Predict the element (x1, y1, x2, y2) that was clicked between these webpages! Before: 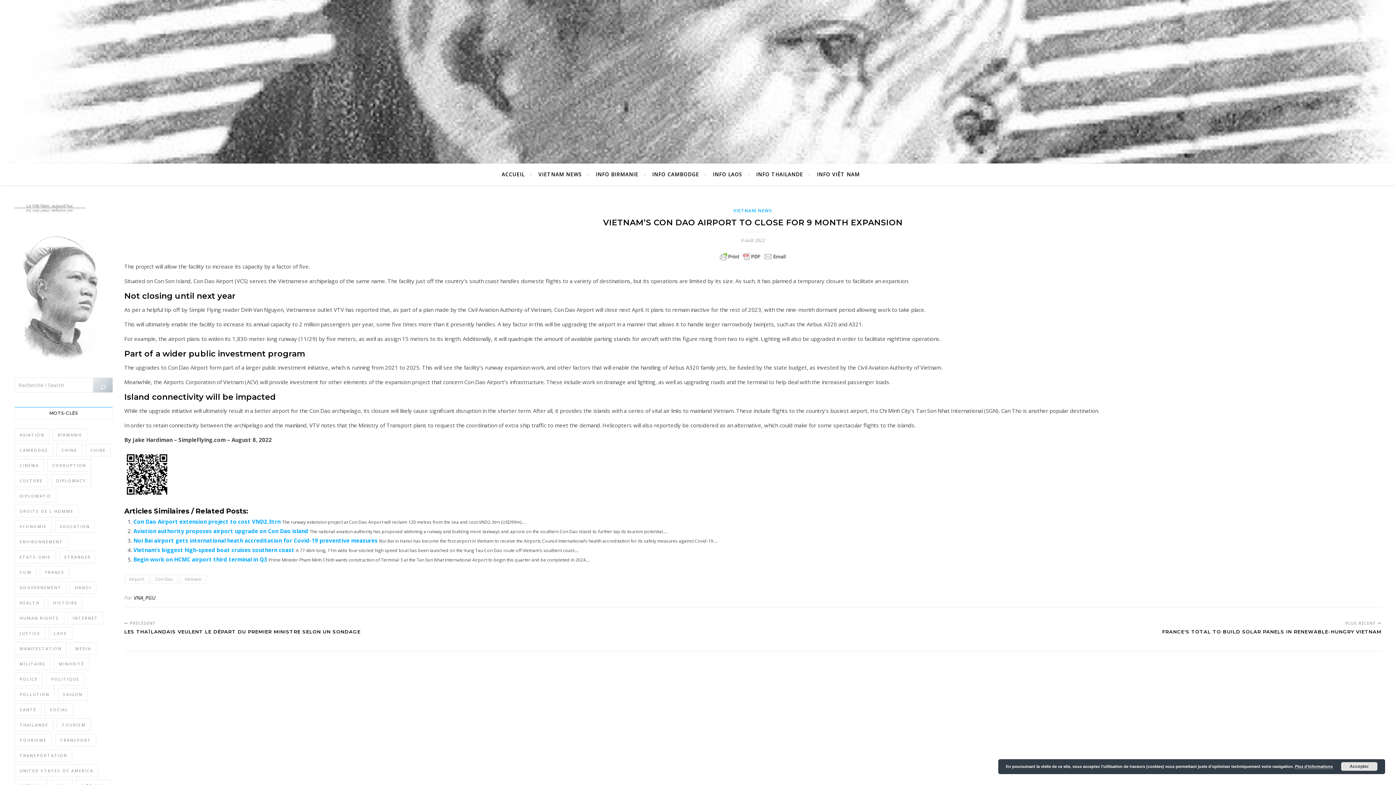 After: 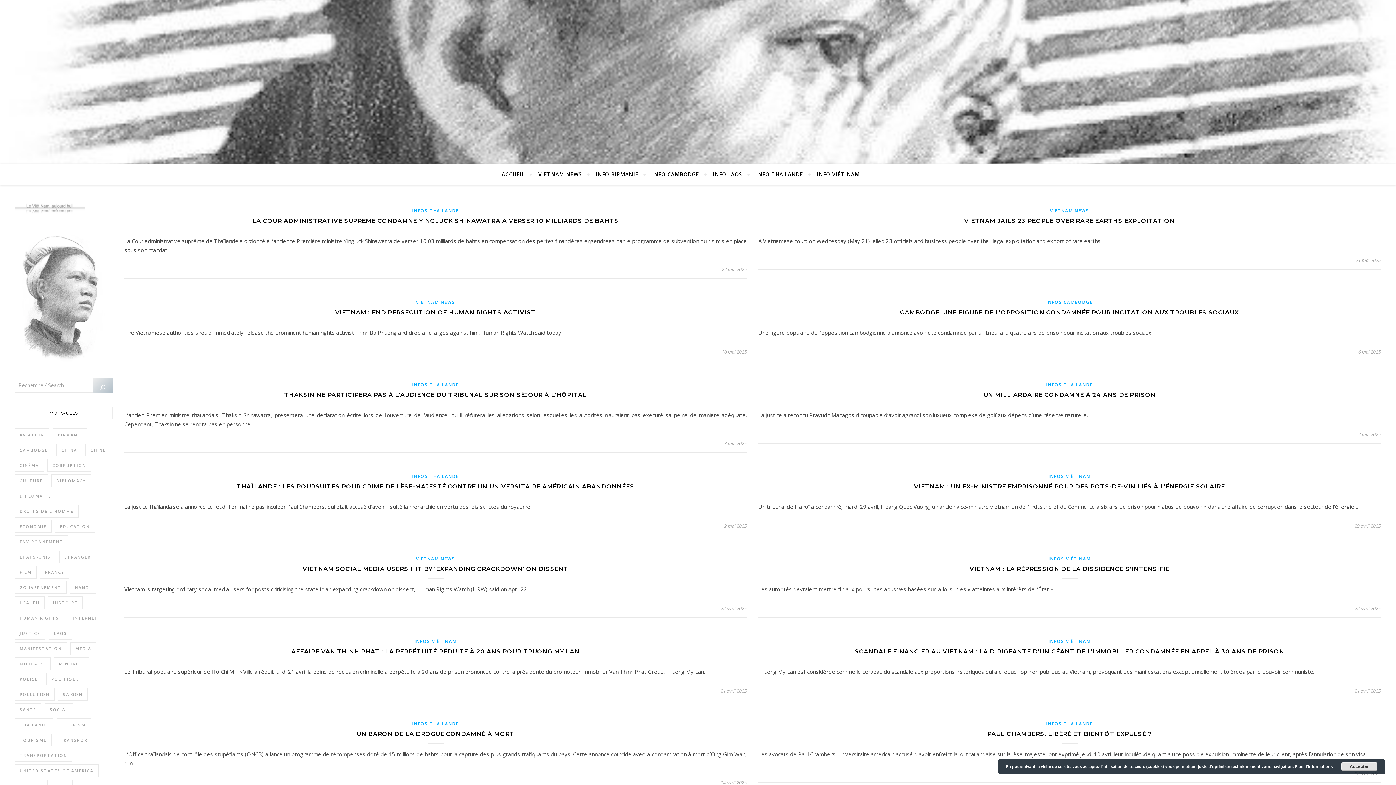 Action: bbox: (14, 627, 45, 640) label: Justice (692 éléments)